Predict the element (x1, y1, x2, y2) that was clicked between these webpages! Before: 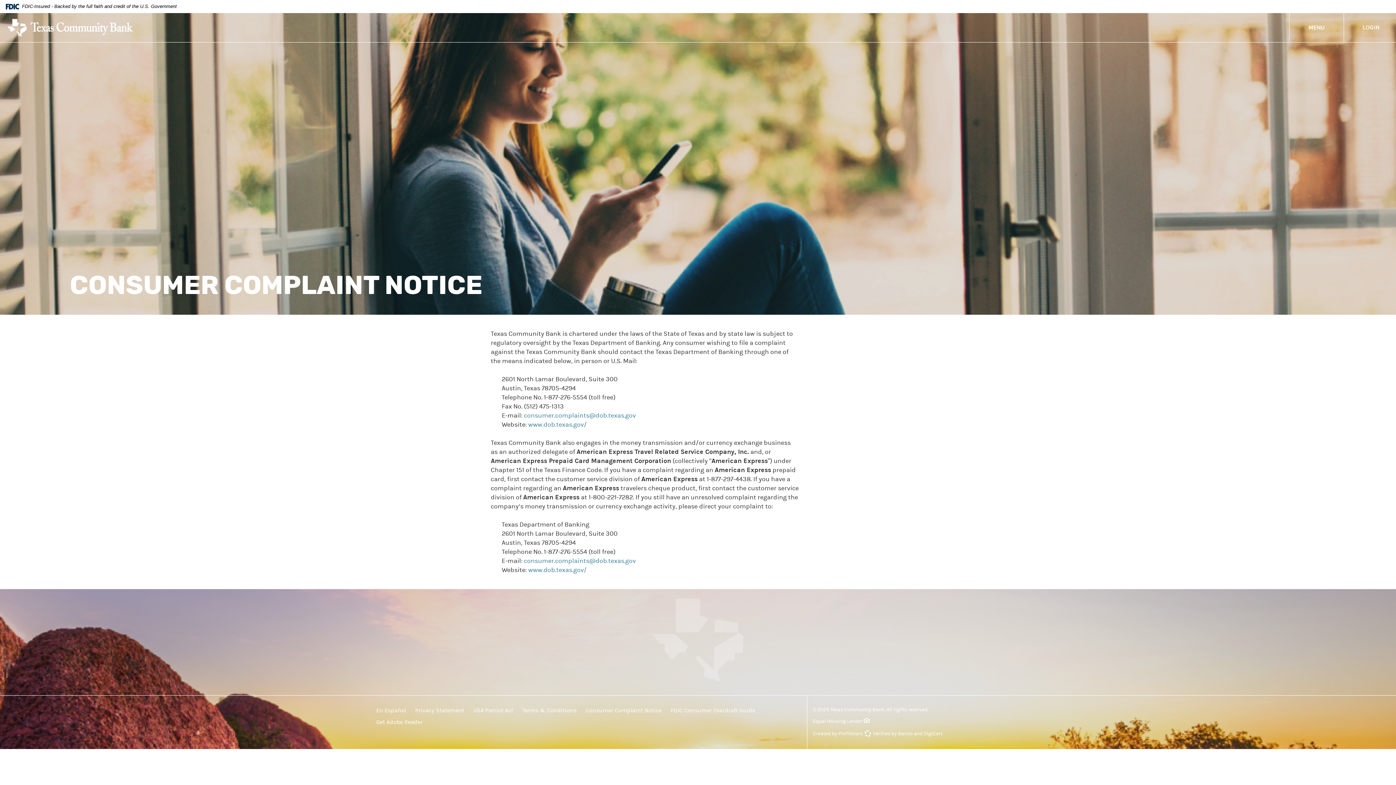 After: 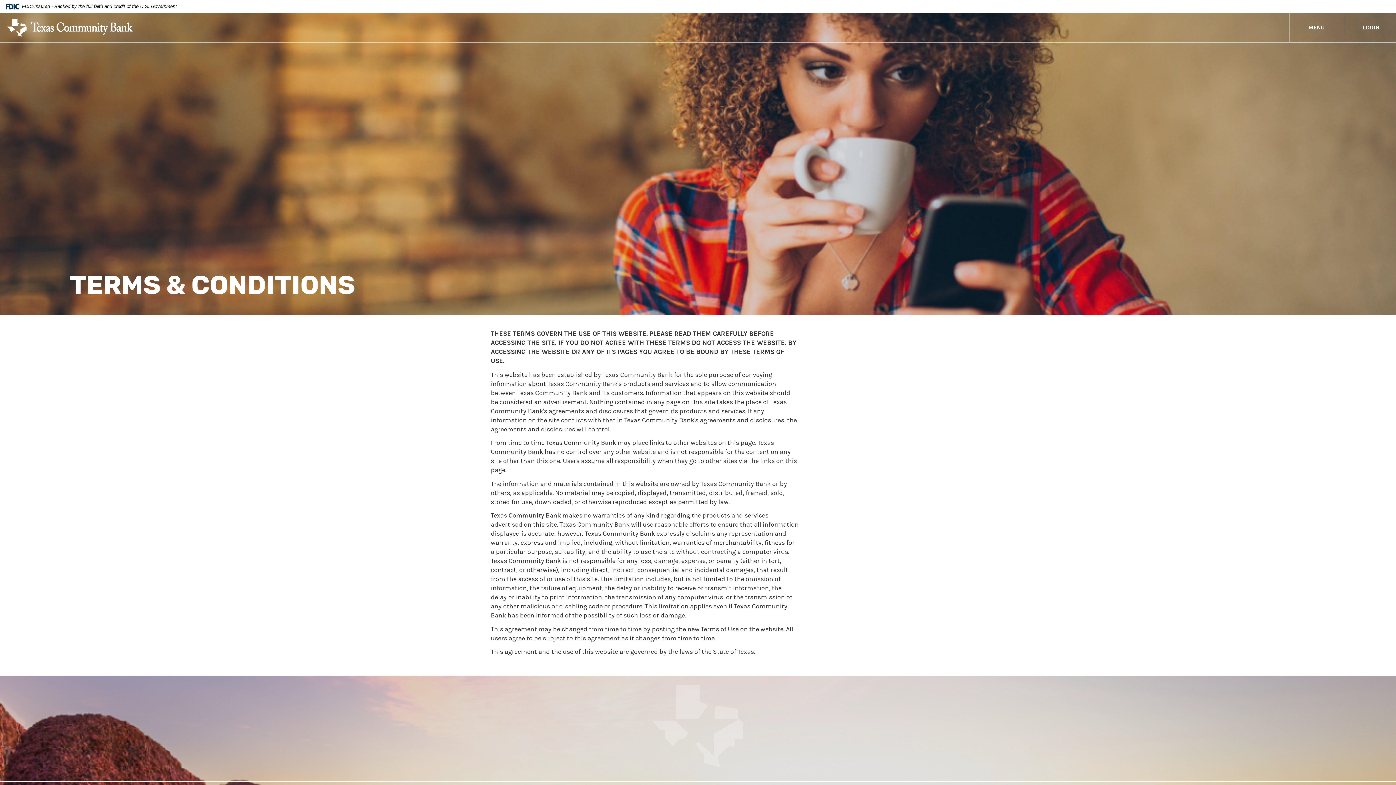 Action: label: Terms & Conditions bbox: (522, 707, 576, 714)